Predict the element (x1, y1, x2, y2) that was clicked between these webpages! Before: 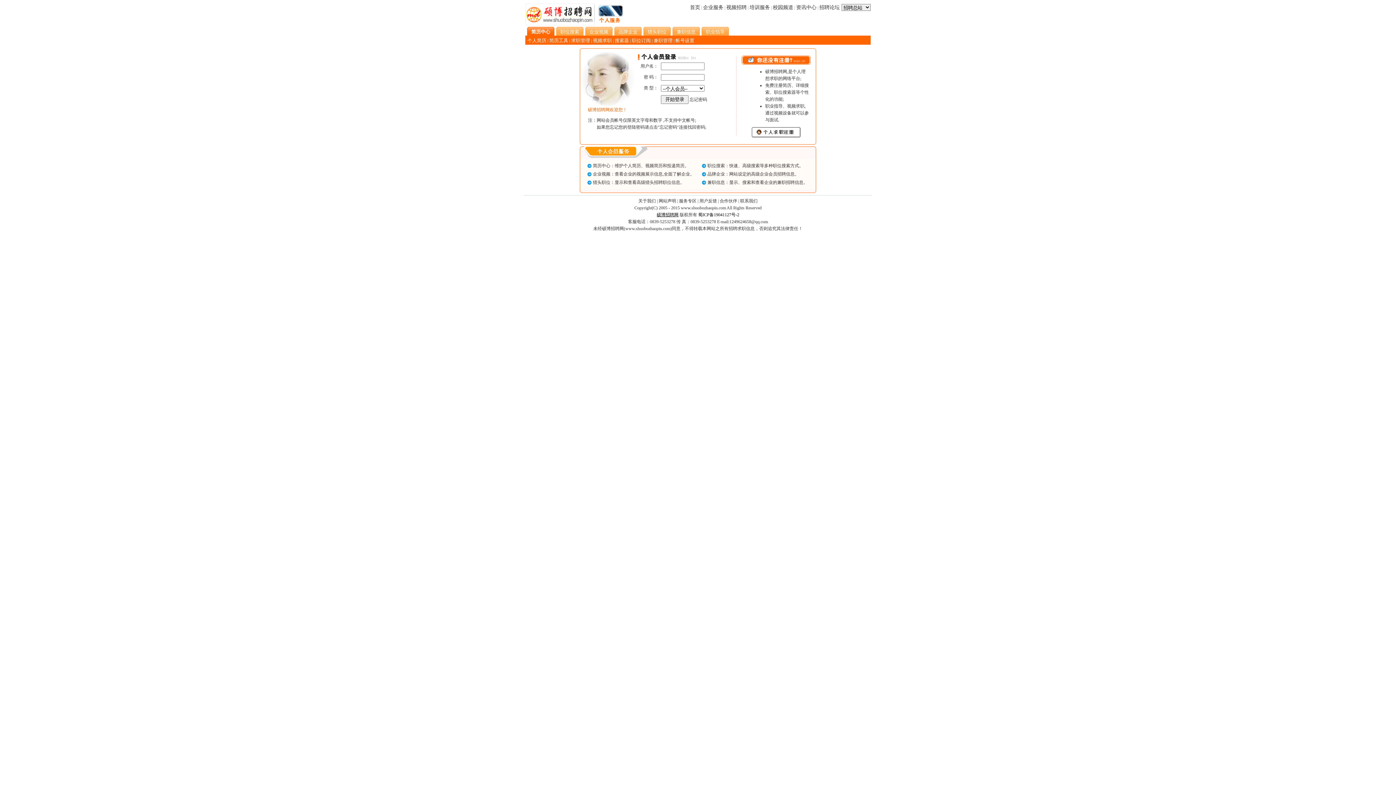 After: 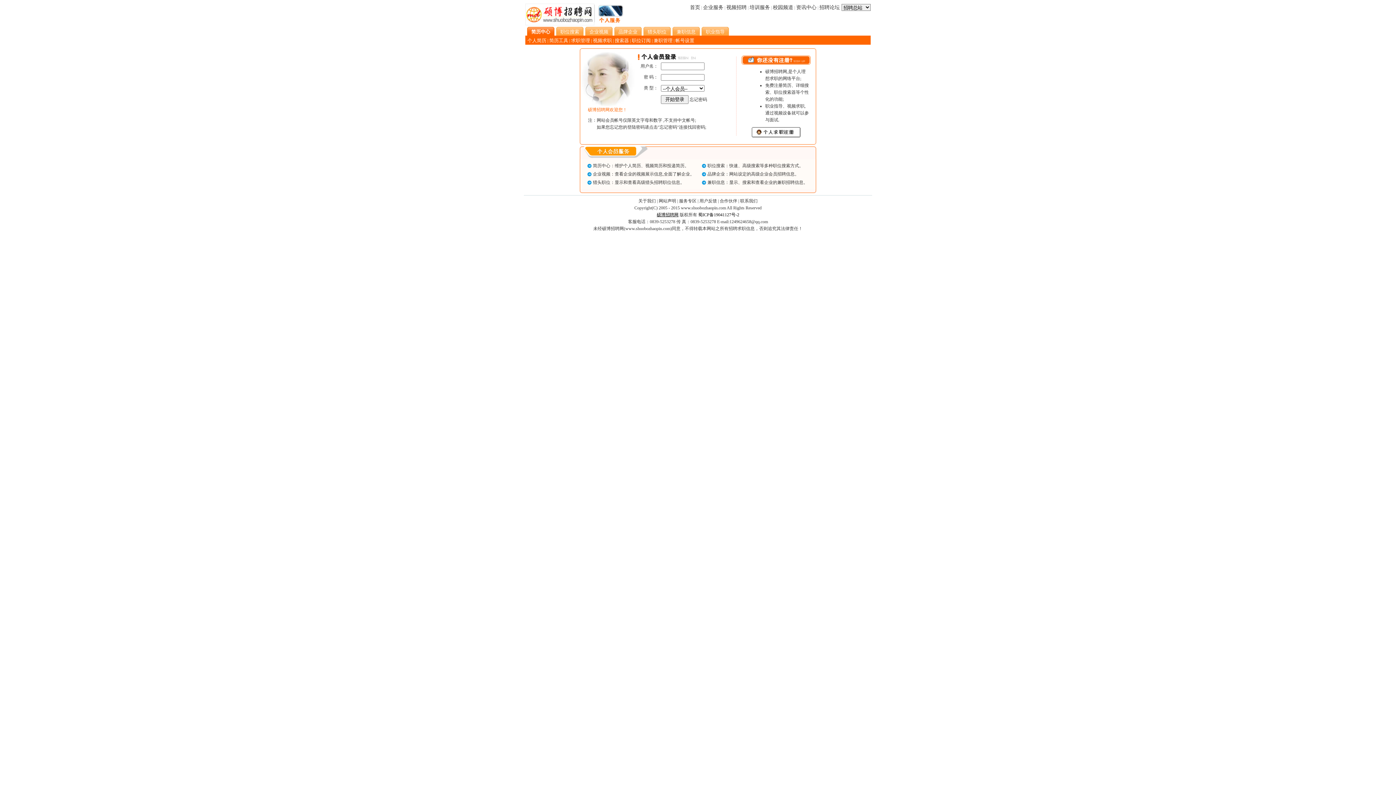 Action: label: 简历中心 bbox: (531, 29, 550, 34)